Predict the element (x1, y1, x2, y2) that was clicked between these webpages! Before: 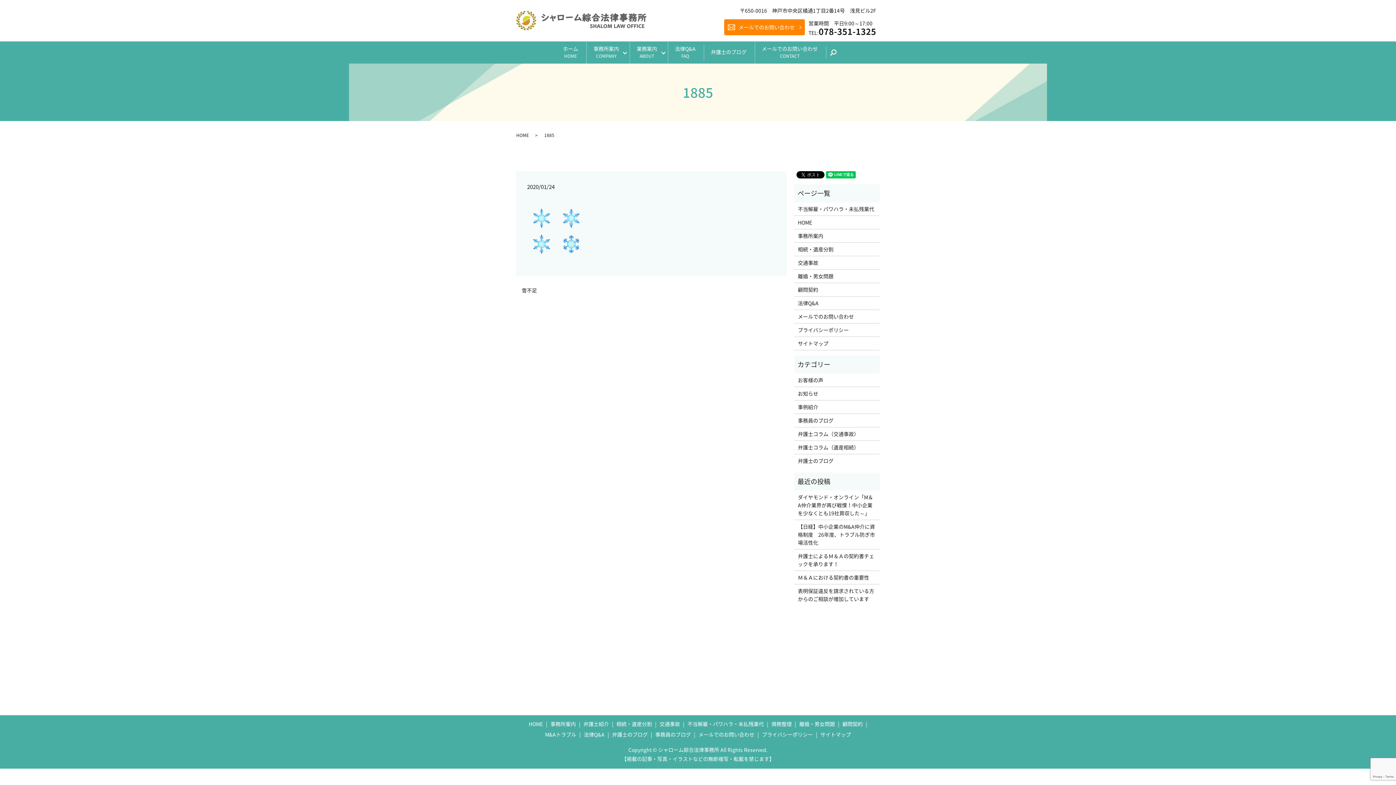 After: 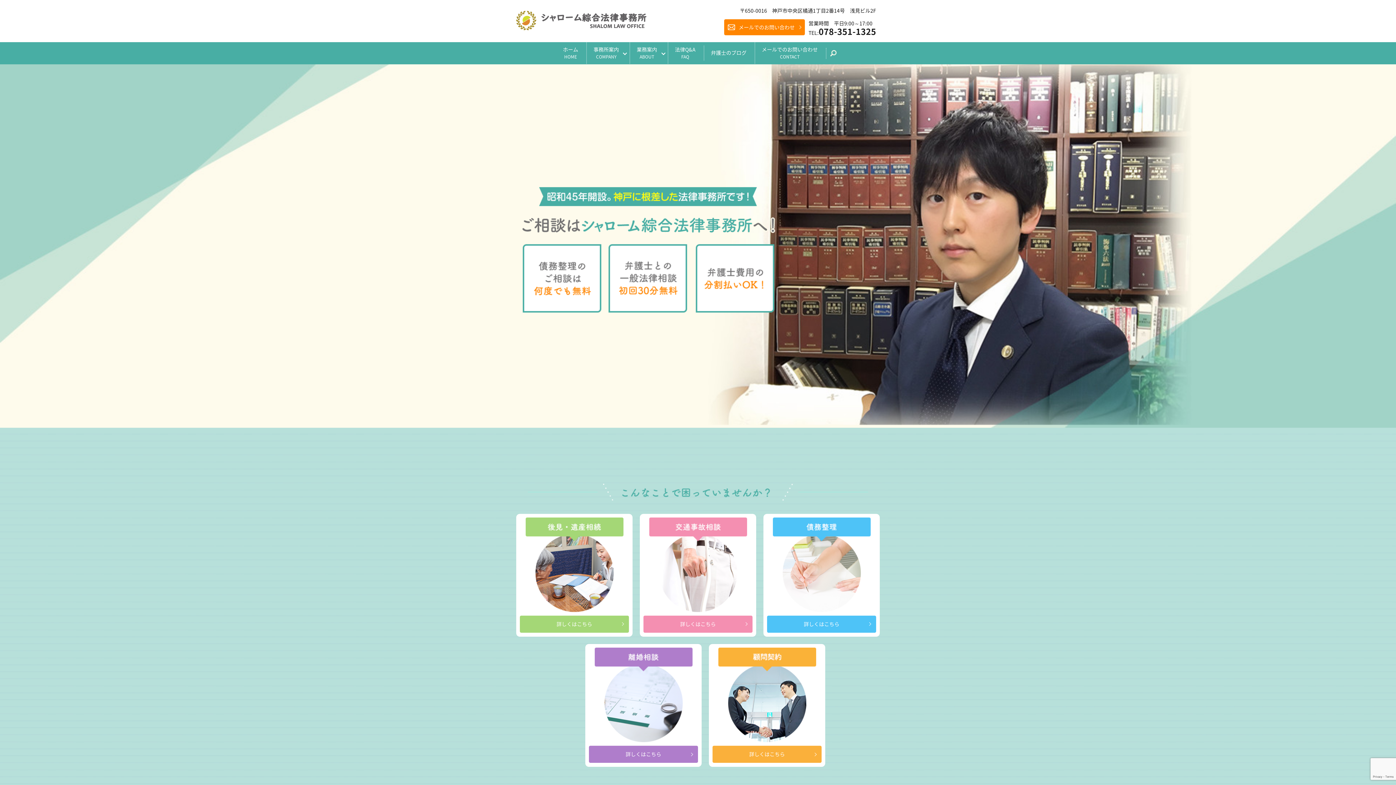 Action: bbox: (798, 218, 876, 226) label: HOME